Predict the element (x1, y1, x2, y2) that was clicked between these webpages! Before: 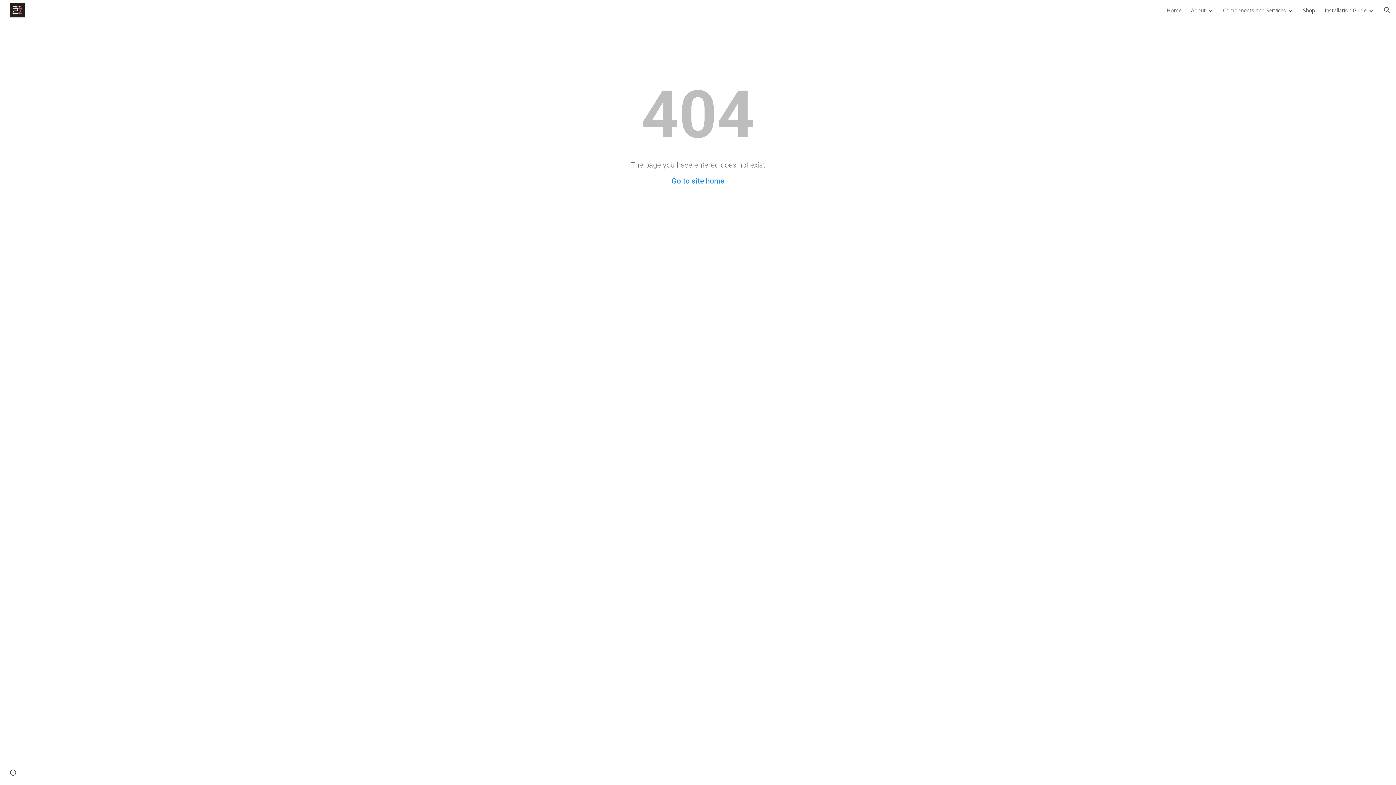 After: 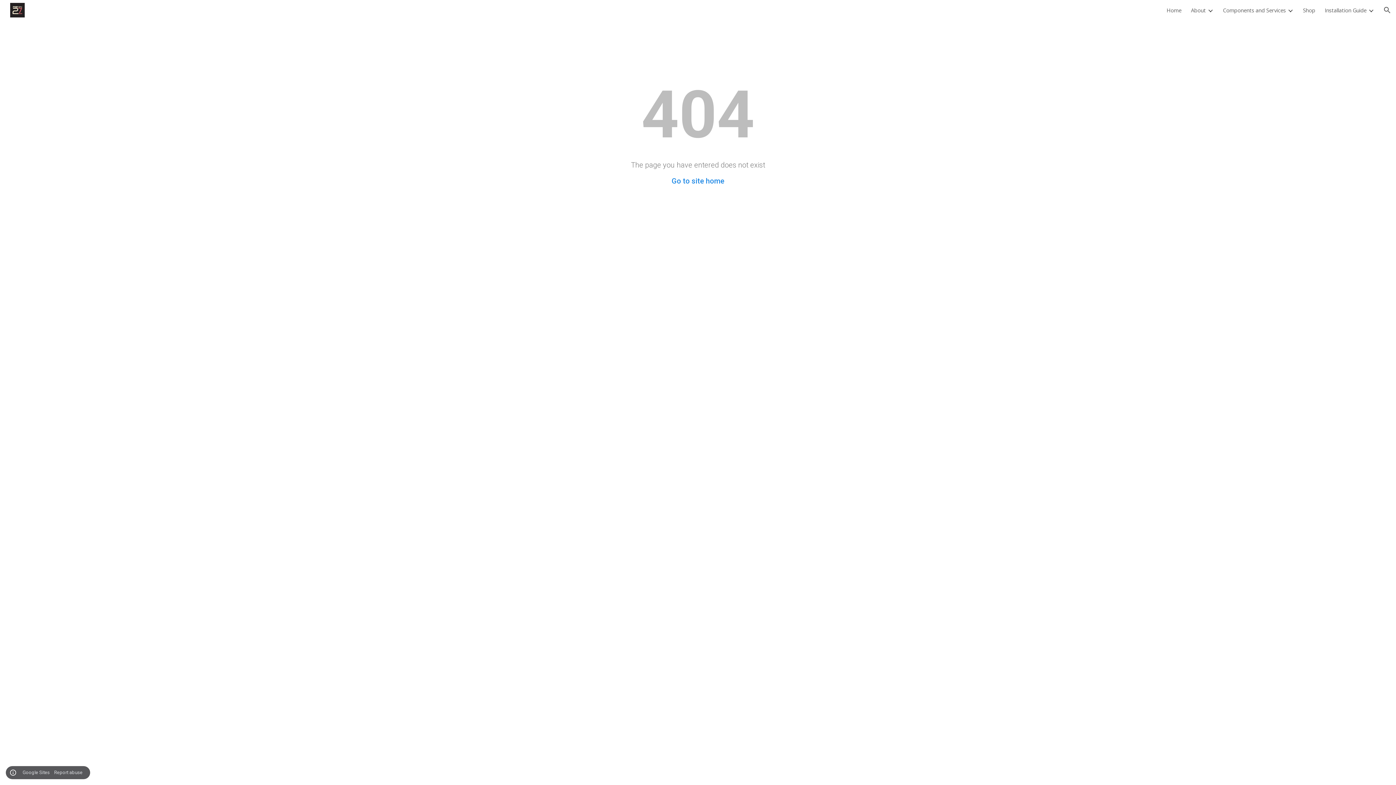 Action: bbox: (8, 768, 18, 778) label: Site actions